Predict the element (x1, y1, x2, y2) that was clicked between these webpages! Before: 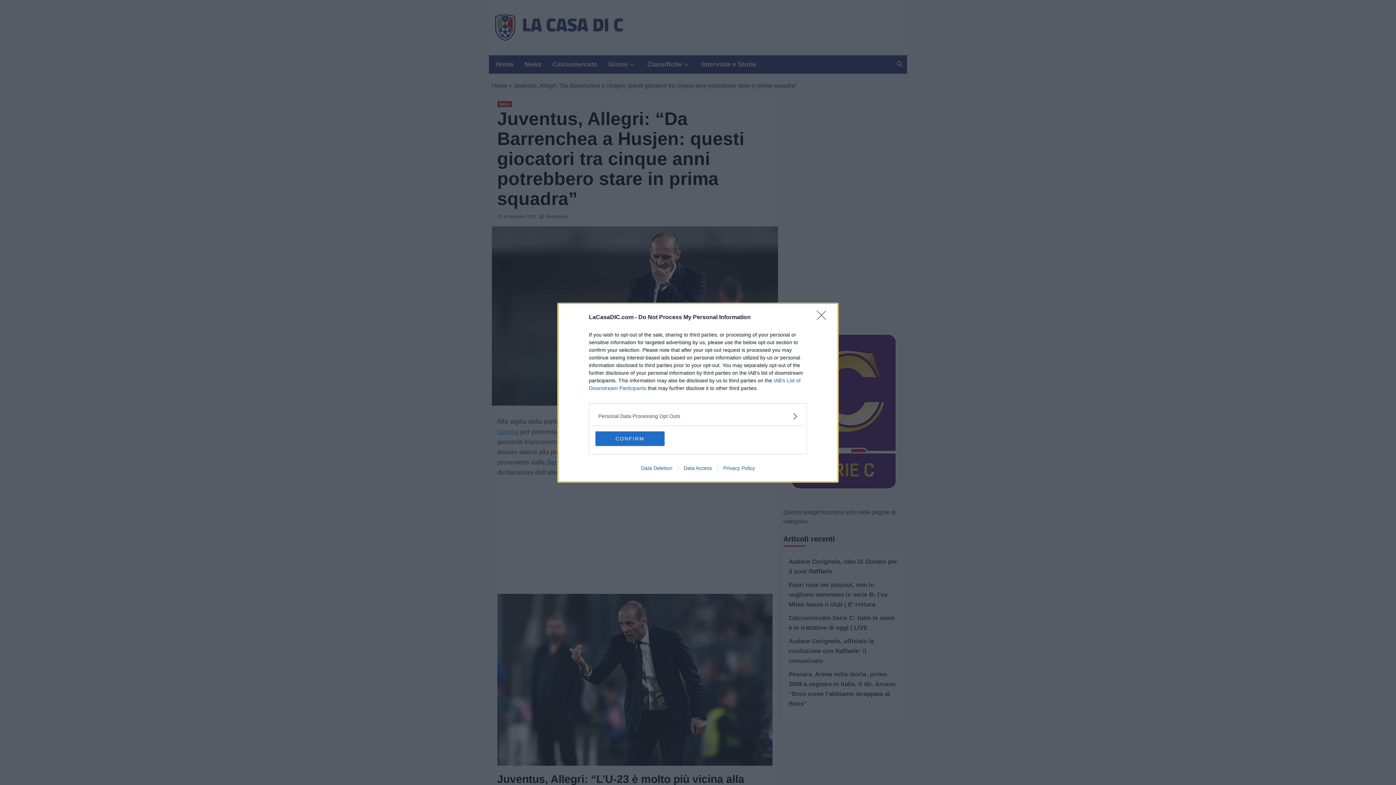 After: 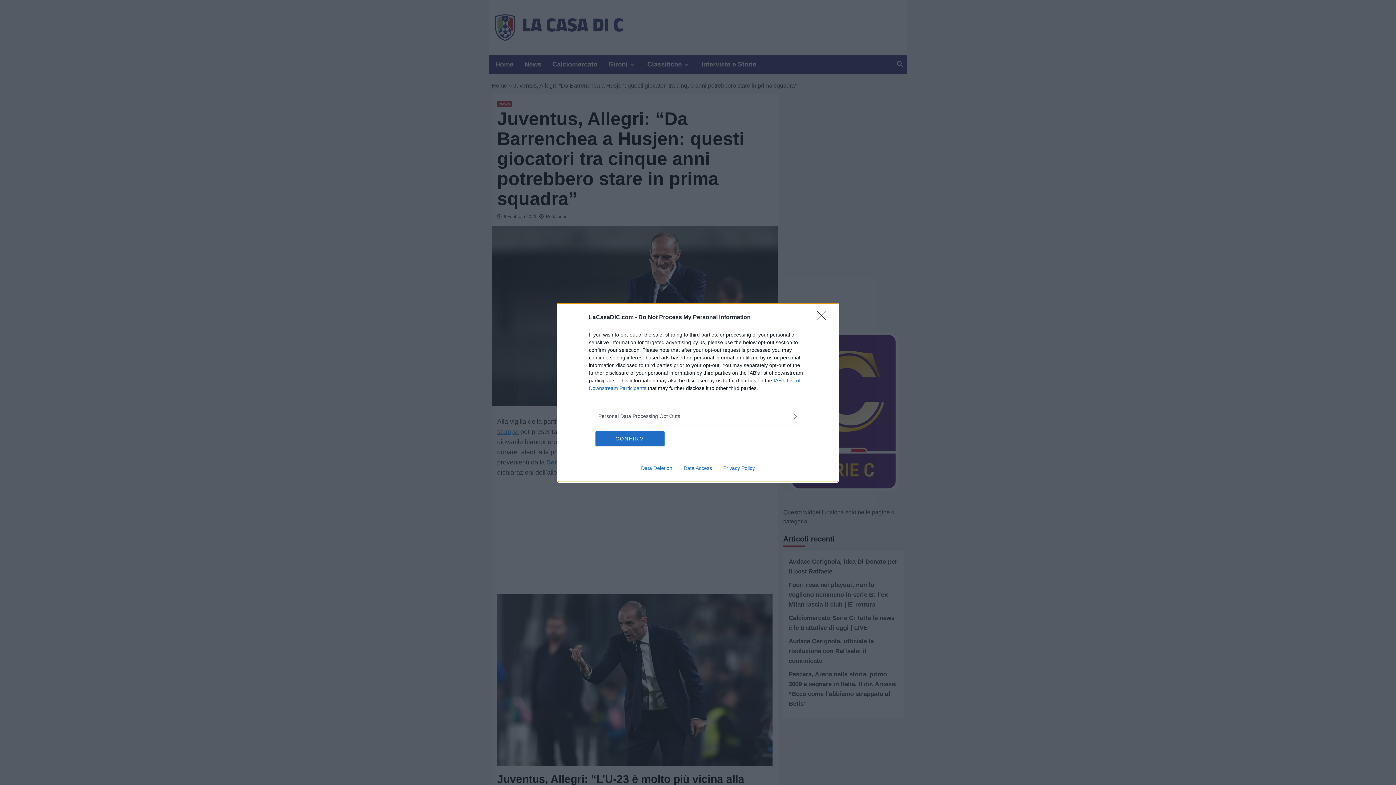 Action: bbox: (678, 465, 717, 471) label: Data Access